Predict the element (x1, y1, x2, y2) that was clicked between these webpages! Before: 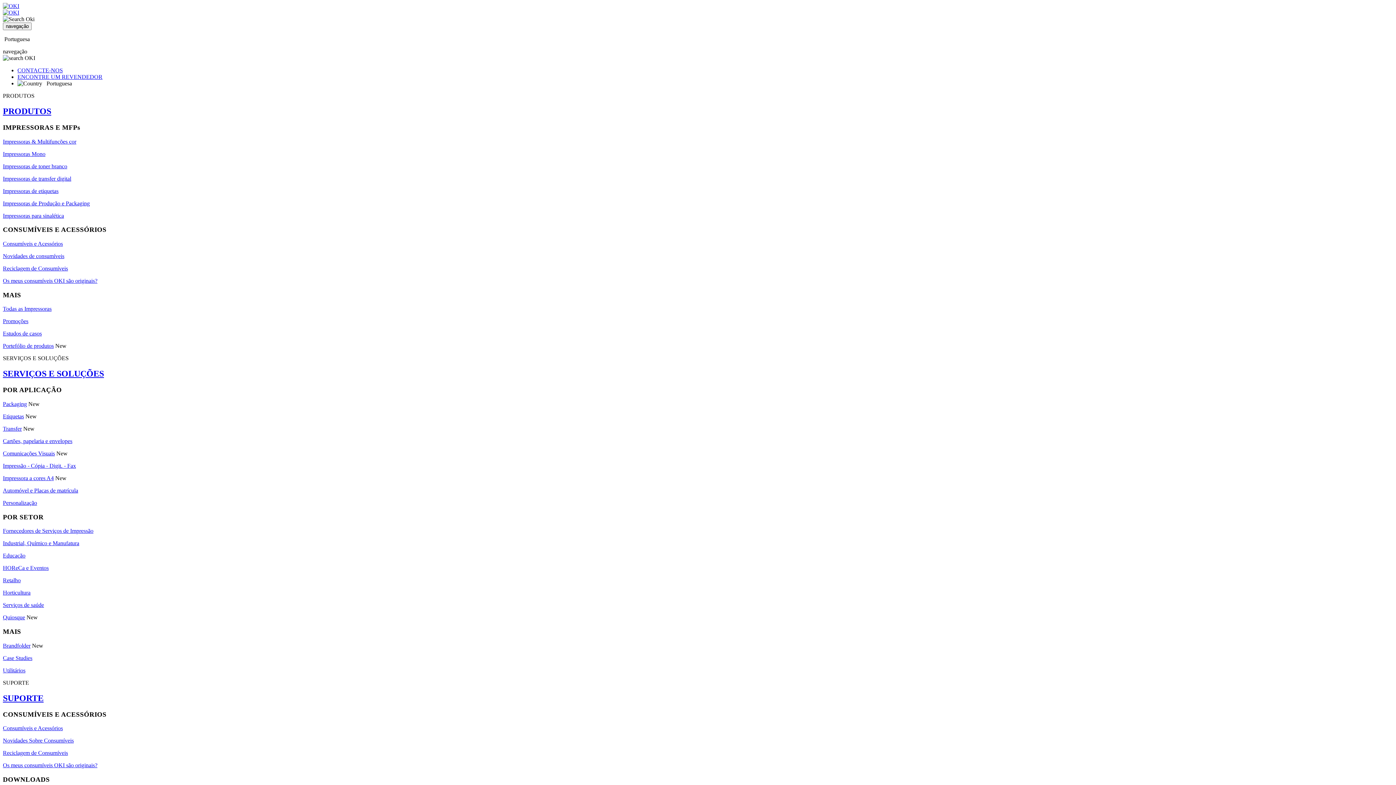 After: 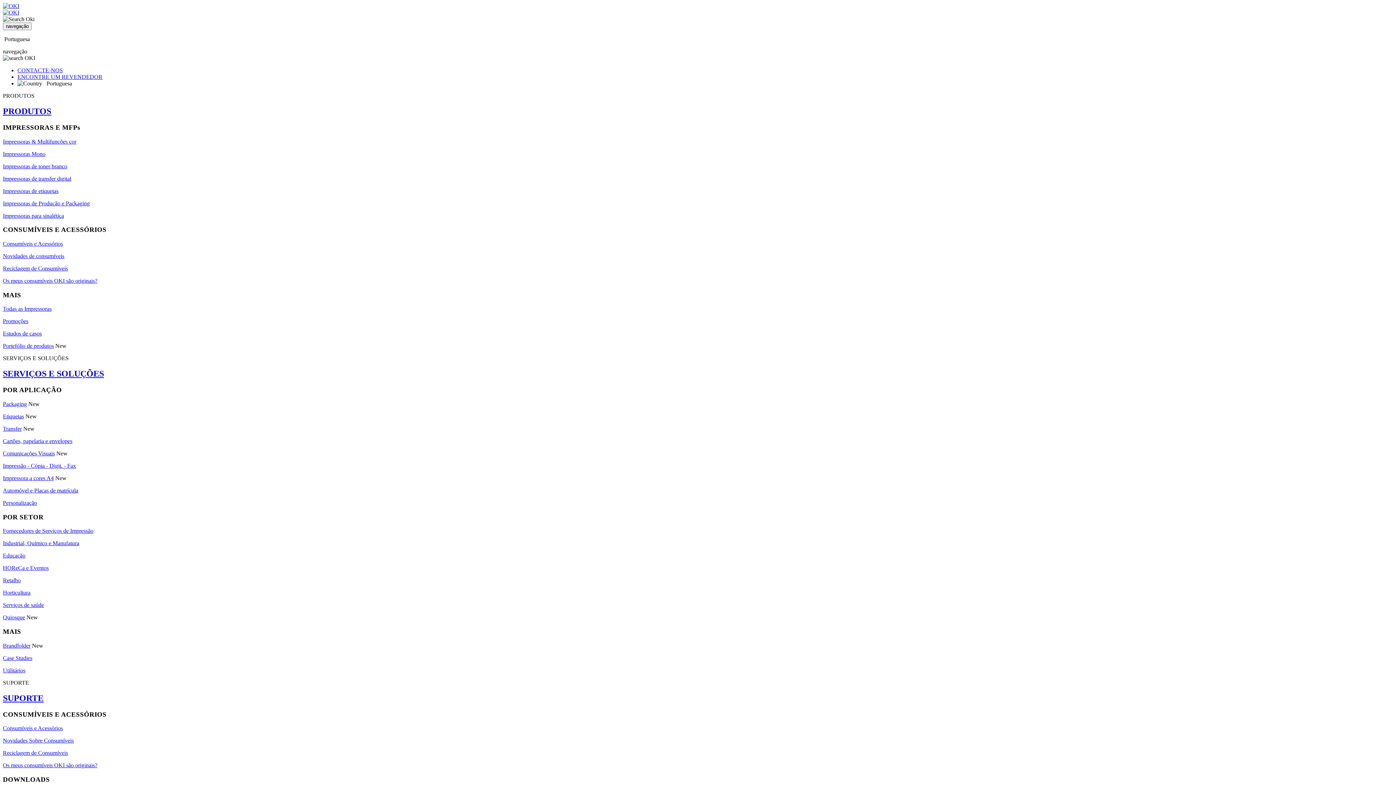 Action: bbox: (2, 175, 71, 181) label: Impressoras de transfer digital